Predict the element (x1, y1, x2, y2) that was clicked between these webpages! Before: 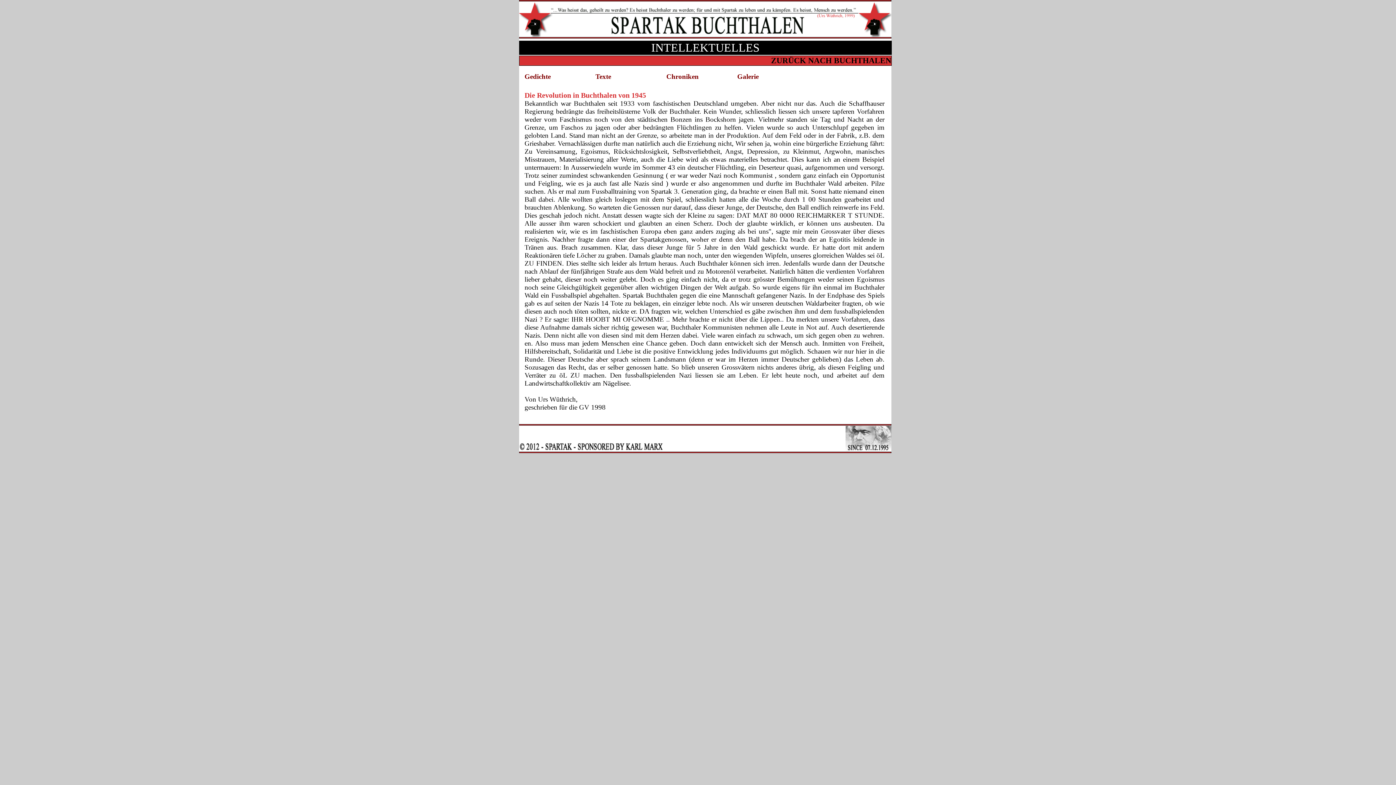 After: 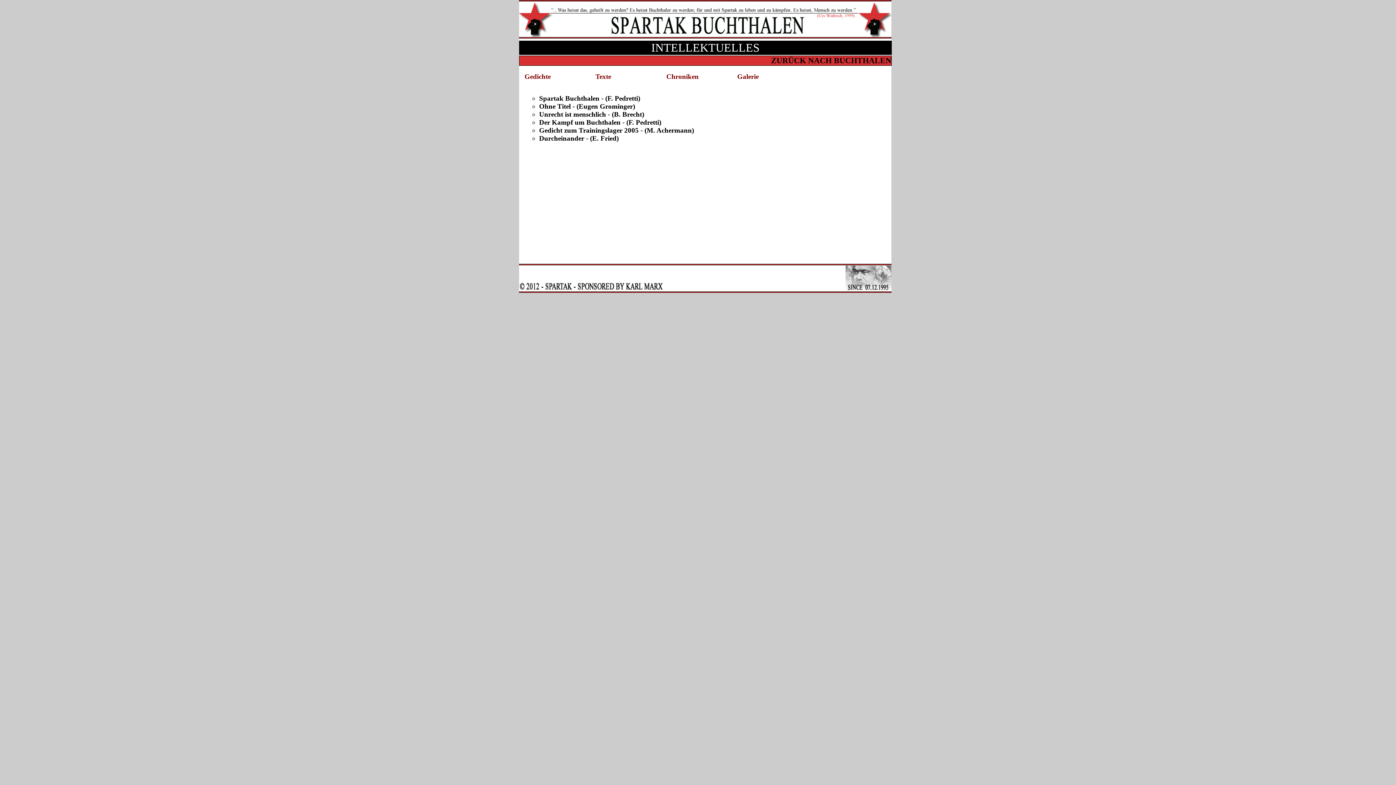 Action: bbox: (524, 72, 595, 80) label: Gedichte